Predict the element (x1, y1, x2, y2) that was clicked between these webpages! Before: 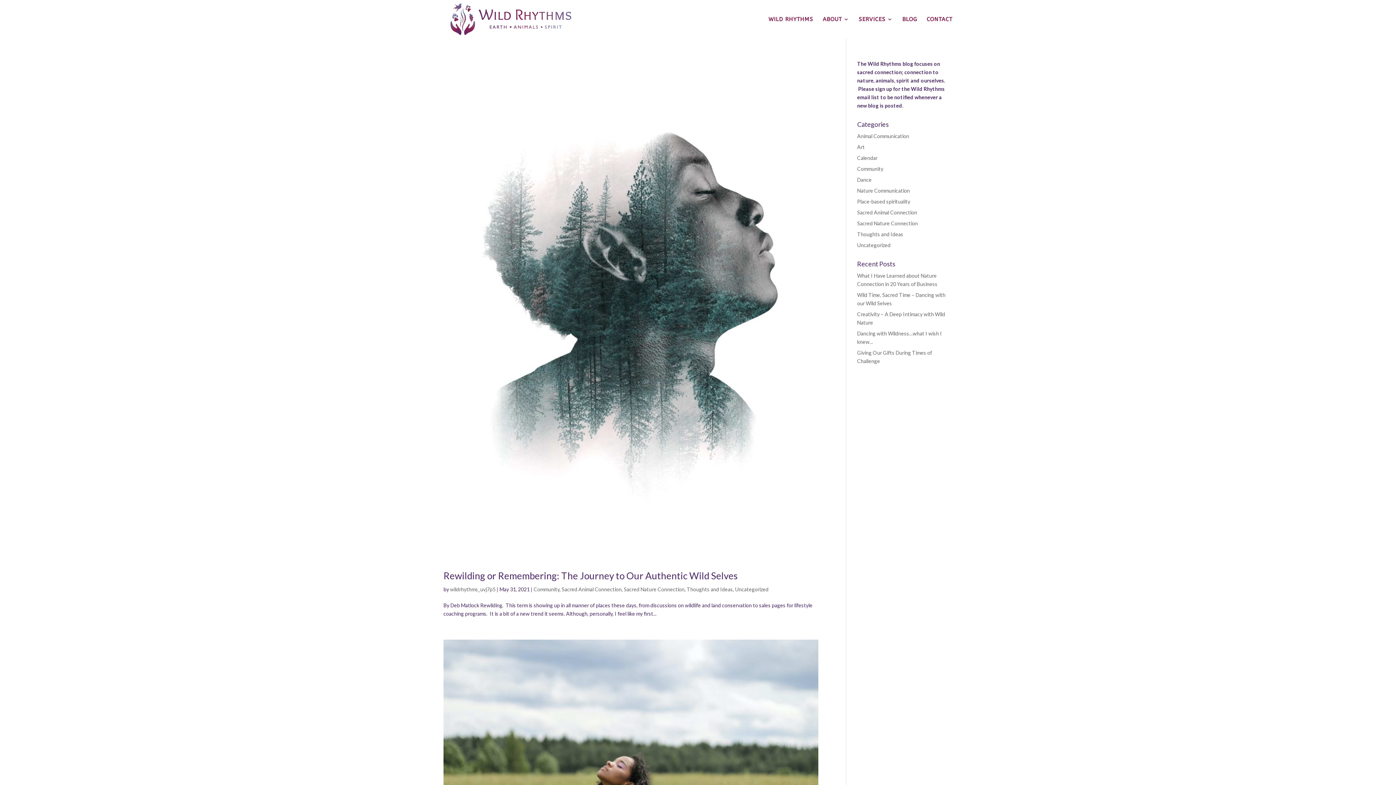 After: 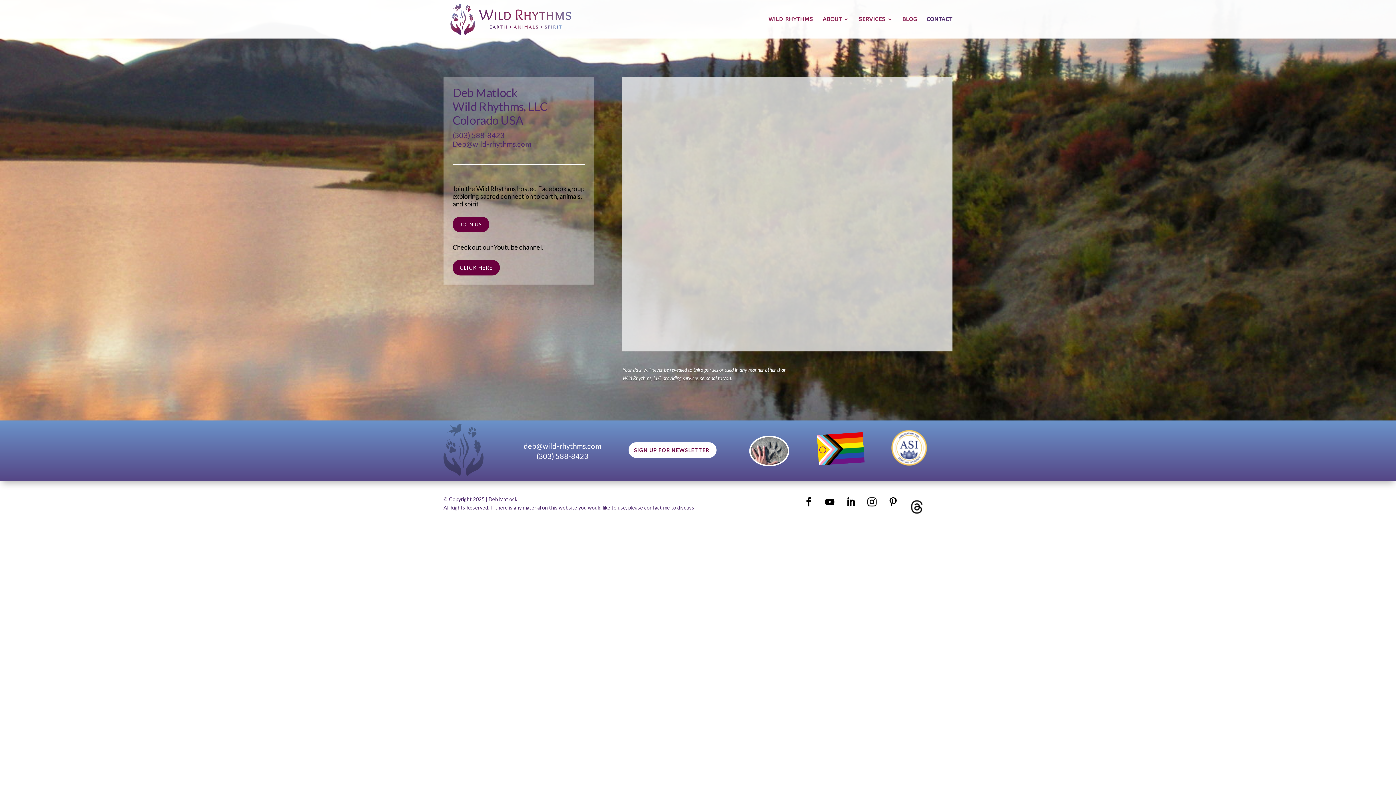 Action: bbox: (926, 16, 952, 38) label: CONTACT